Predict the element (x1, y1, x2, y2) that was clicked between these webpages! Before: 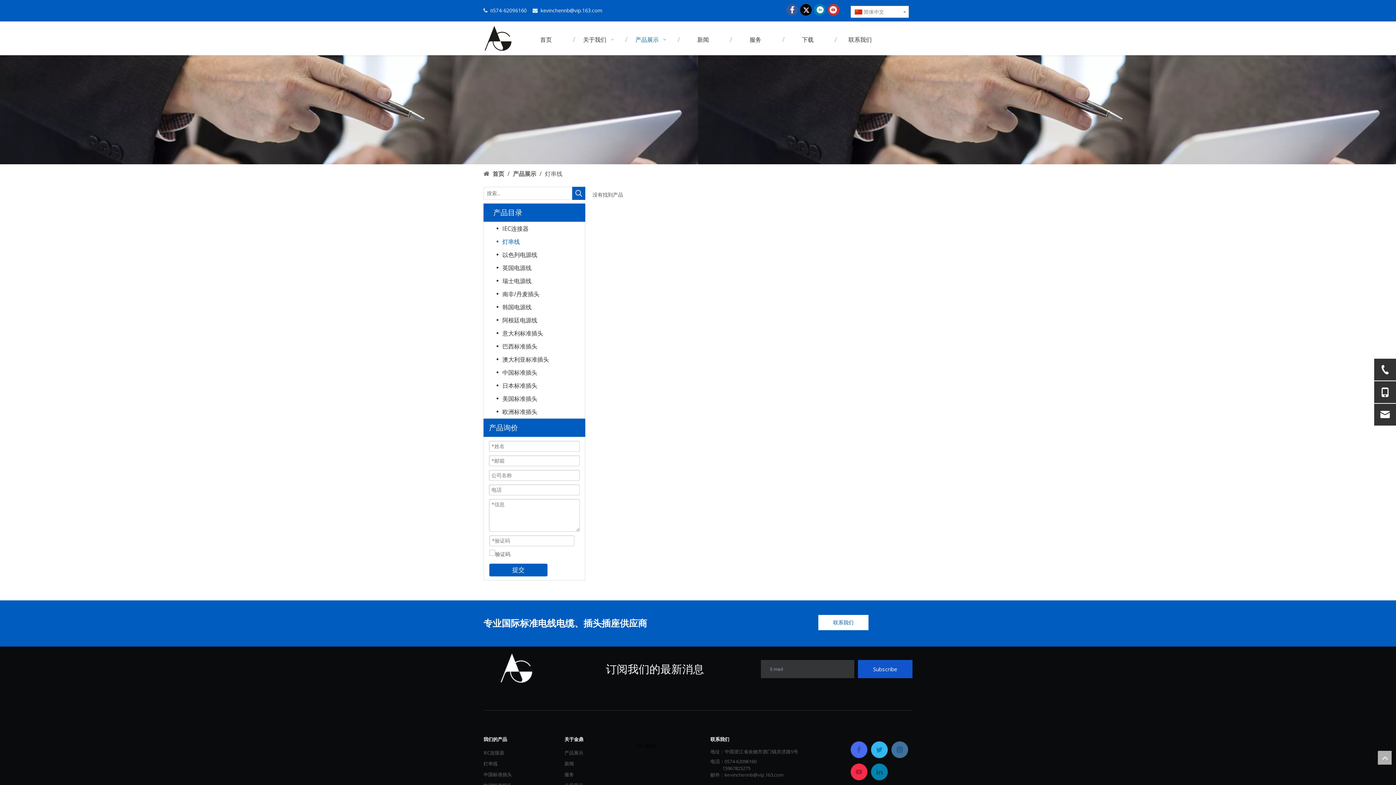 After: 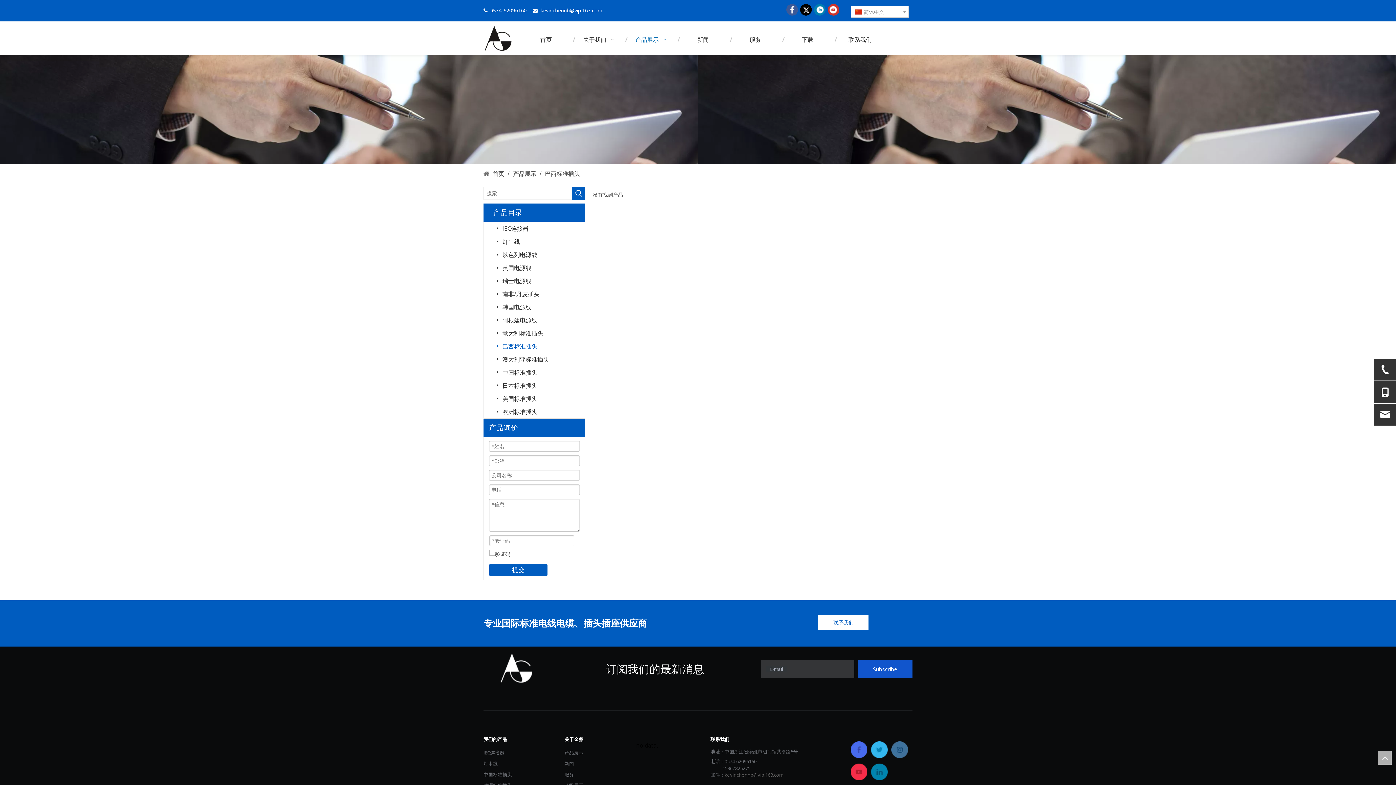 Action: bbox: (496, 339, 585, 352) label: 巴西标准插头